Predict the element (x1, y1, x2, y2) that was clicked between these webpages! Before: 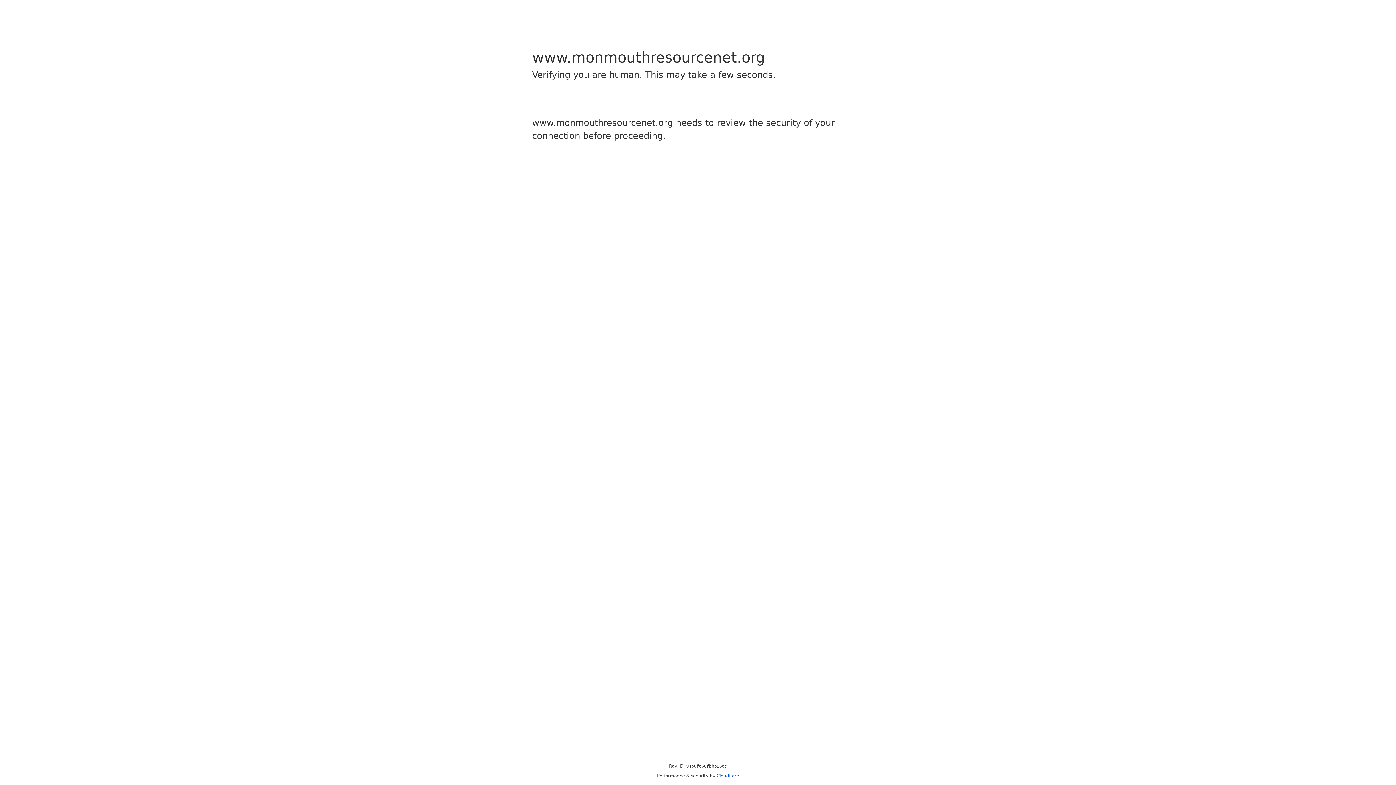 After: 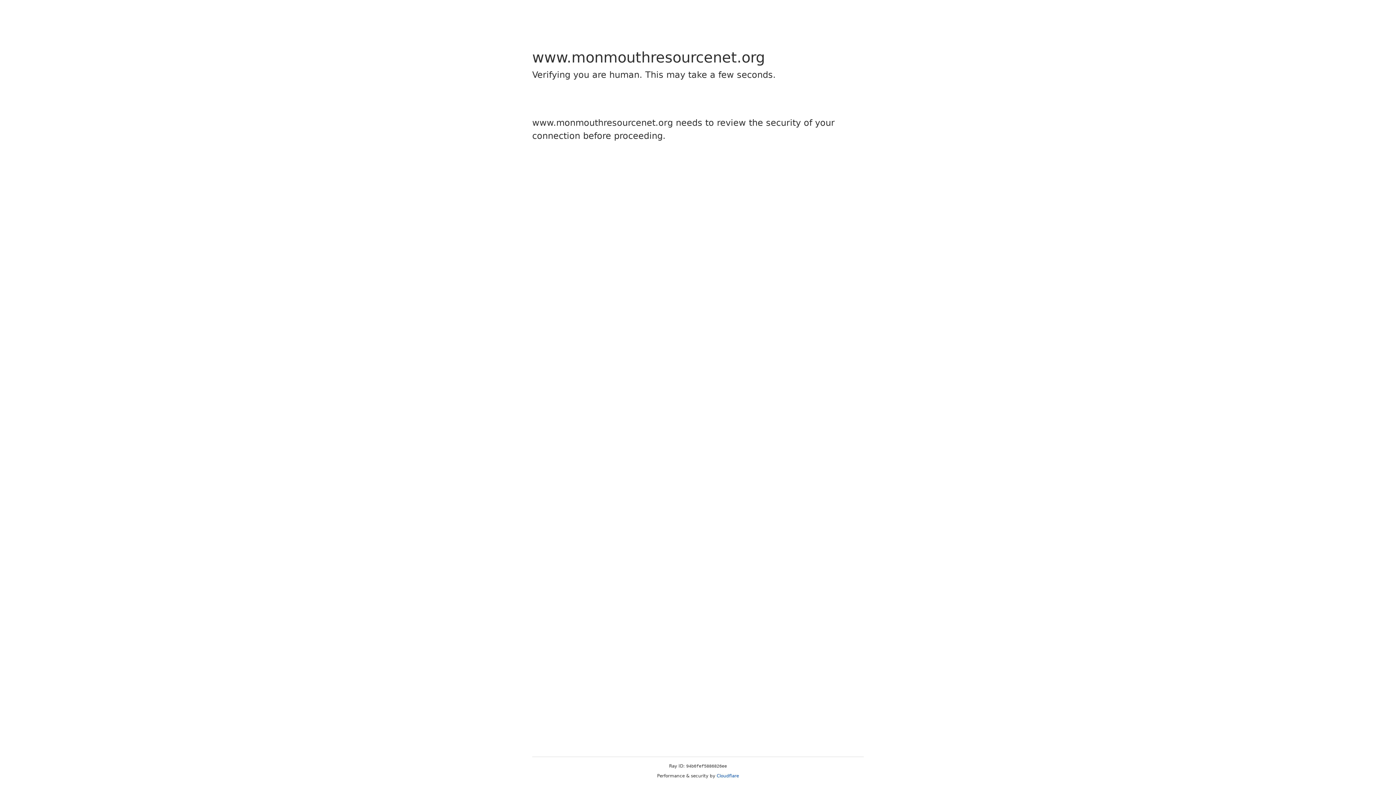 Action: label: Cloudflare bbox: (716, 773, 739, 778)